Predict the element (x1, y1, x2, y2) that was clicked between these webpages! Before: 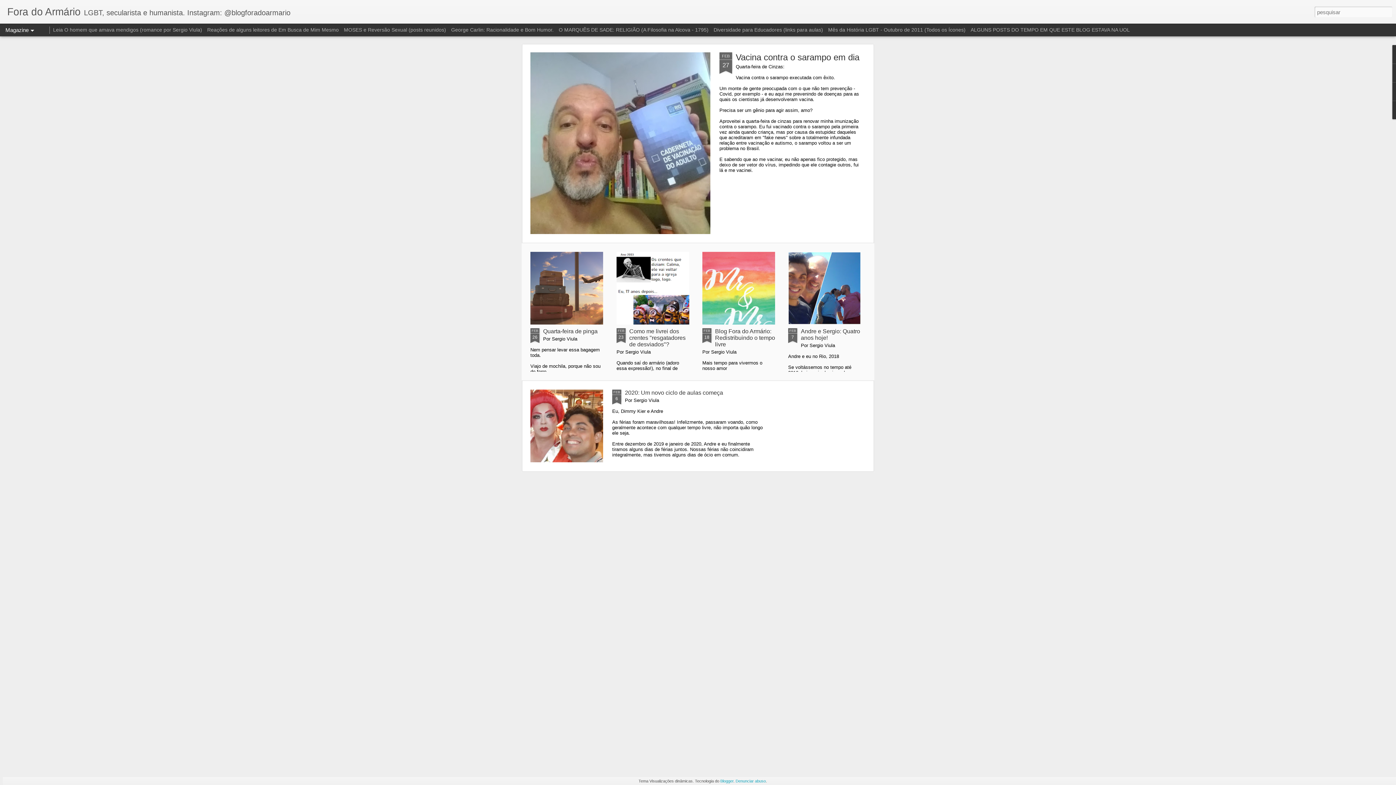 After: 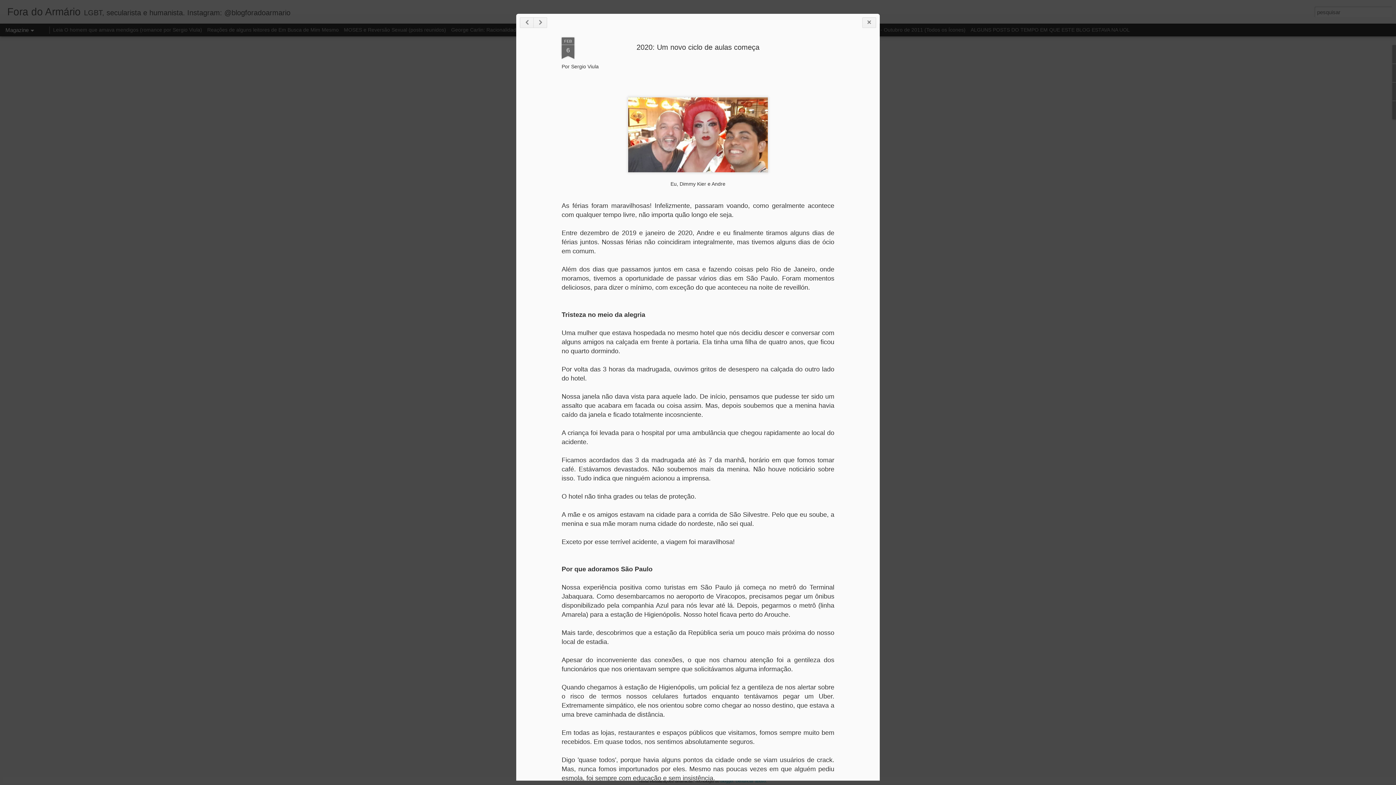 Action: label: 2020: Um novo ciclo de aulas começa bbox: (625, 389, 723, 396)